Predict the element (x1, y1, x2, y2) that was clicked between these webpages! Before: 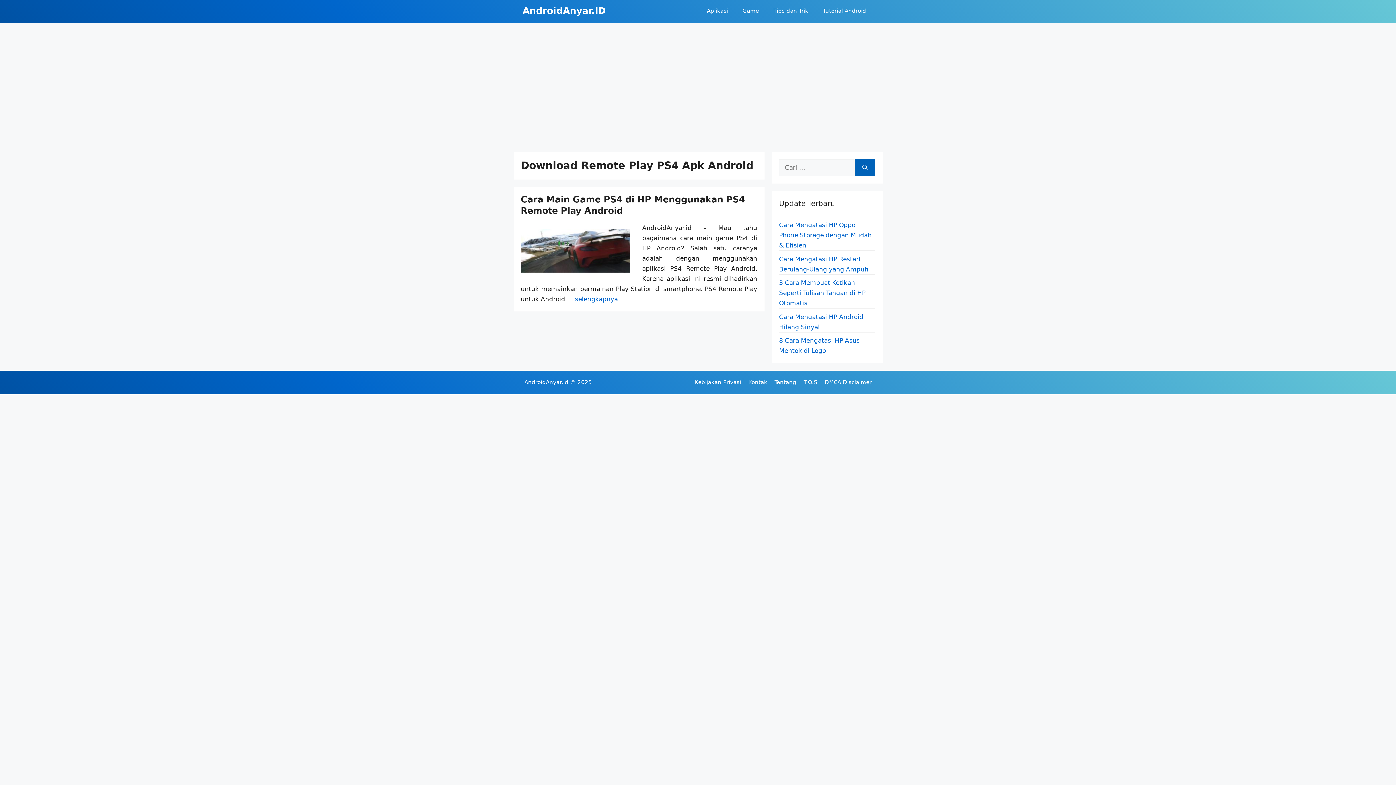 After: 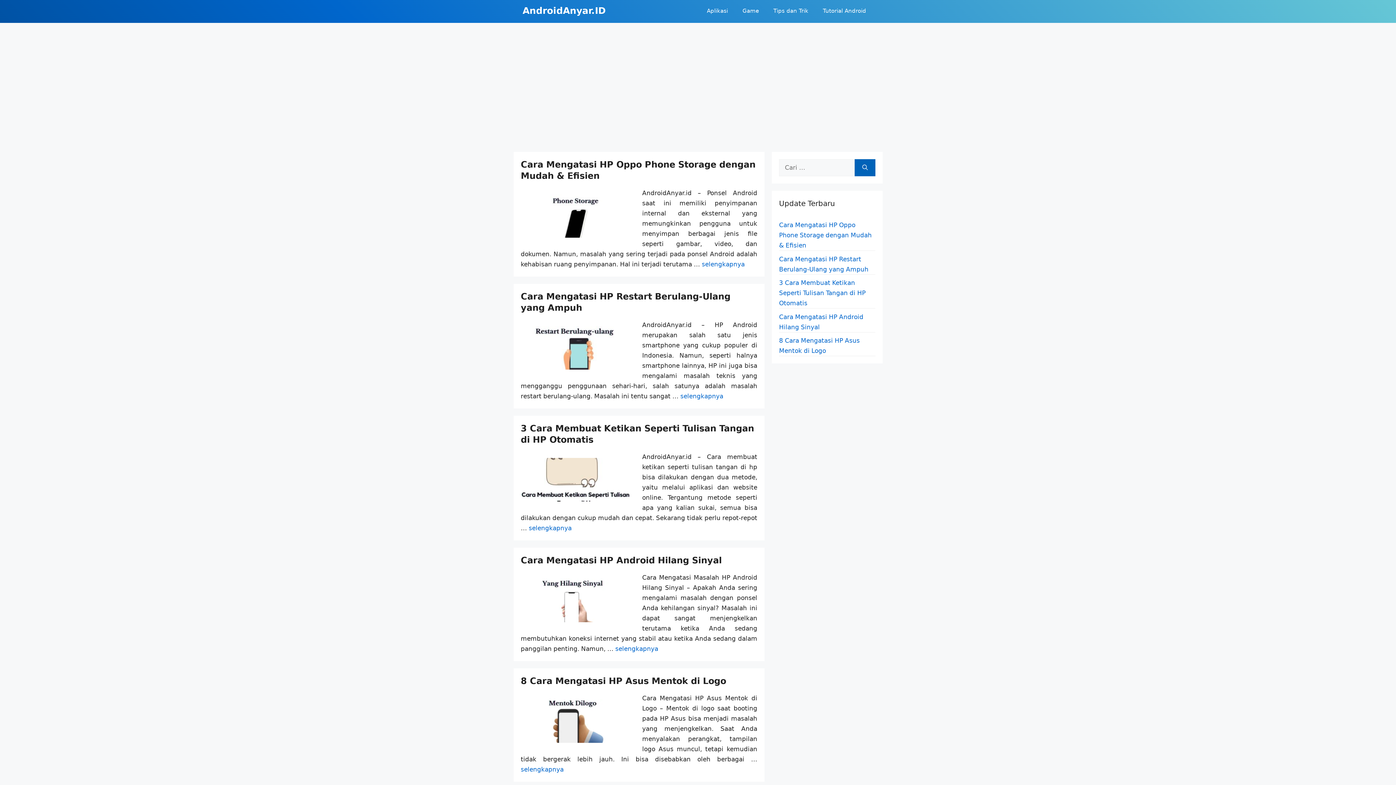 Action: bbox: (522, 5, 606, 16) label: AndroidAnyar.ID